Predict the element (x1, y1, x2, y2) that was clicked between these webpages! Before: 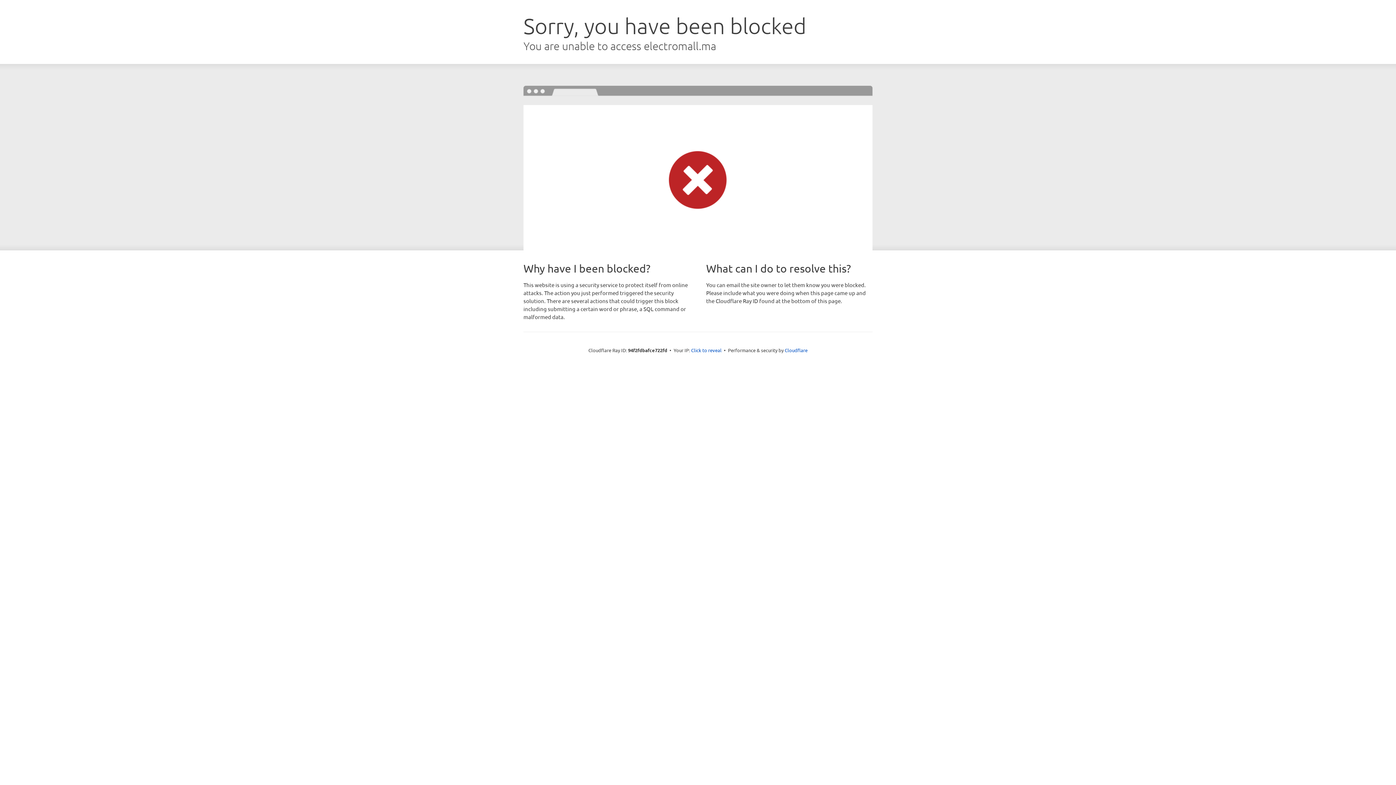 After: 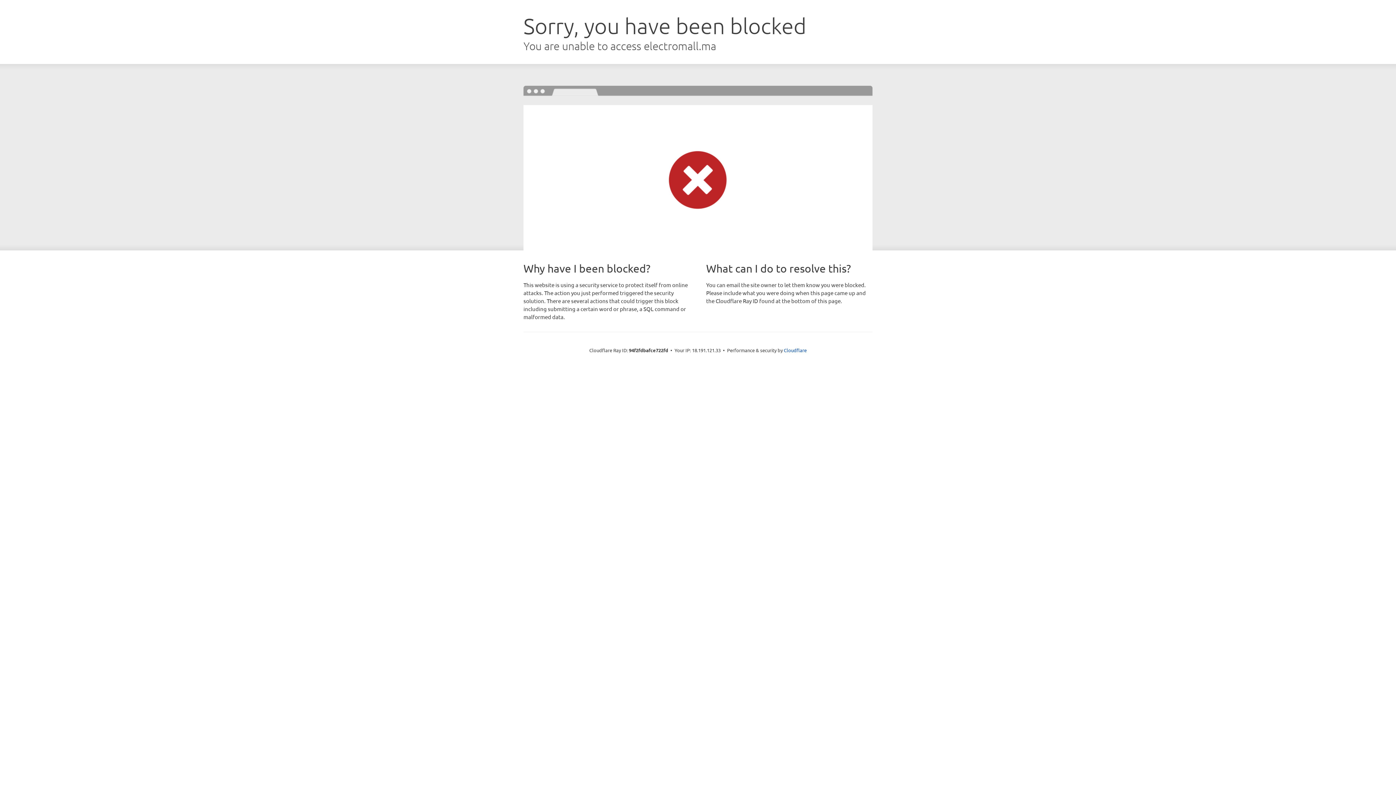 Action: bbox: (691, 346, 721, 353) label: Click to reveal